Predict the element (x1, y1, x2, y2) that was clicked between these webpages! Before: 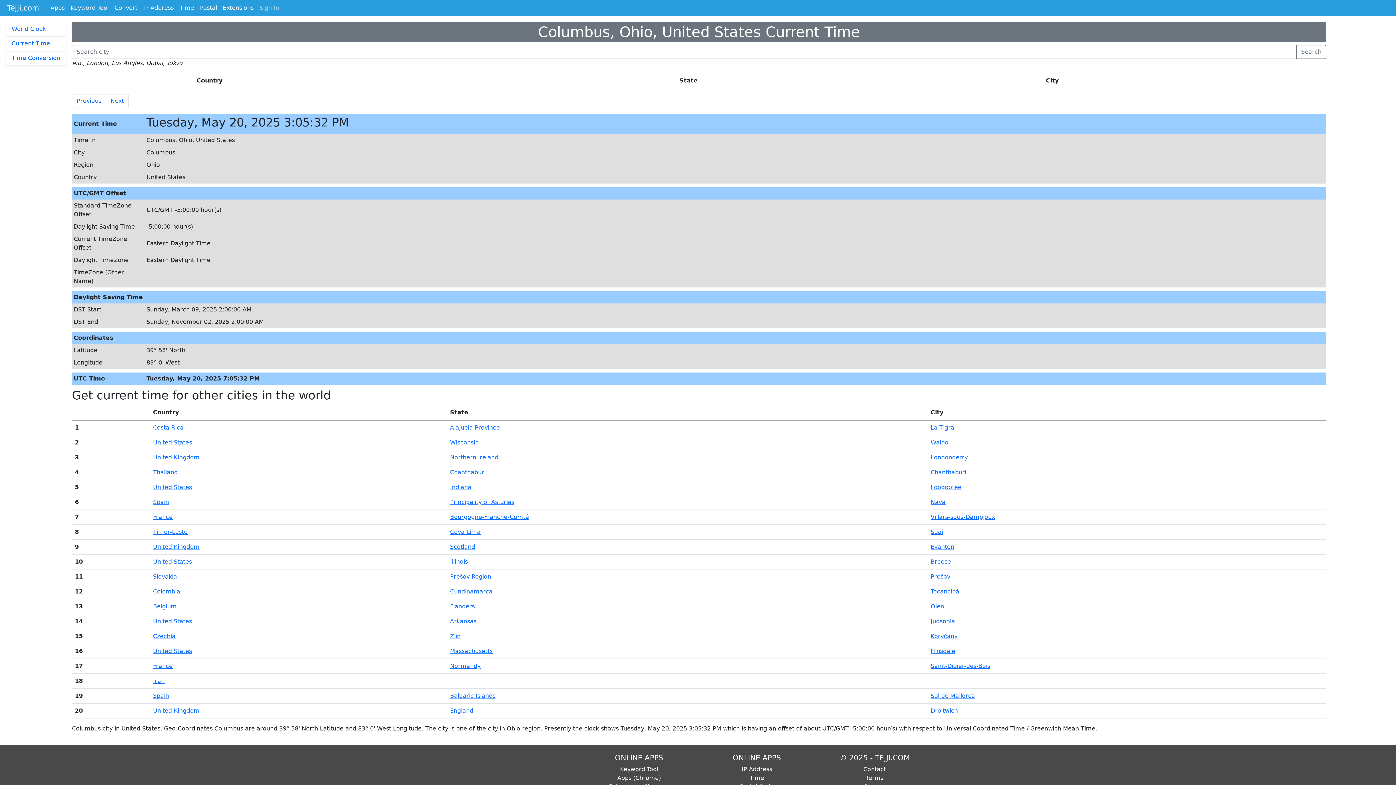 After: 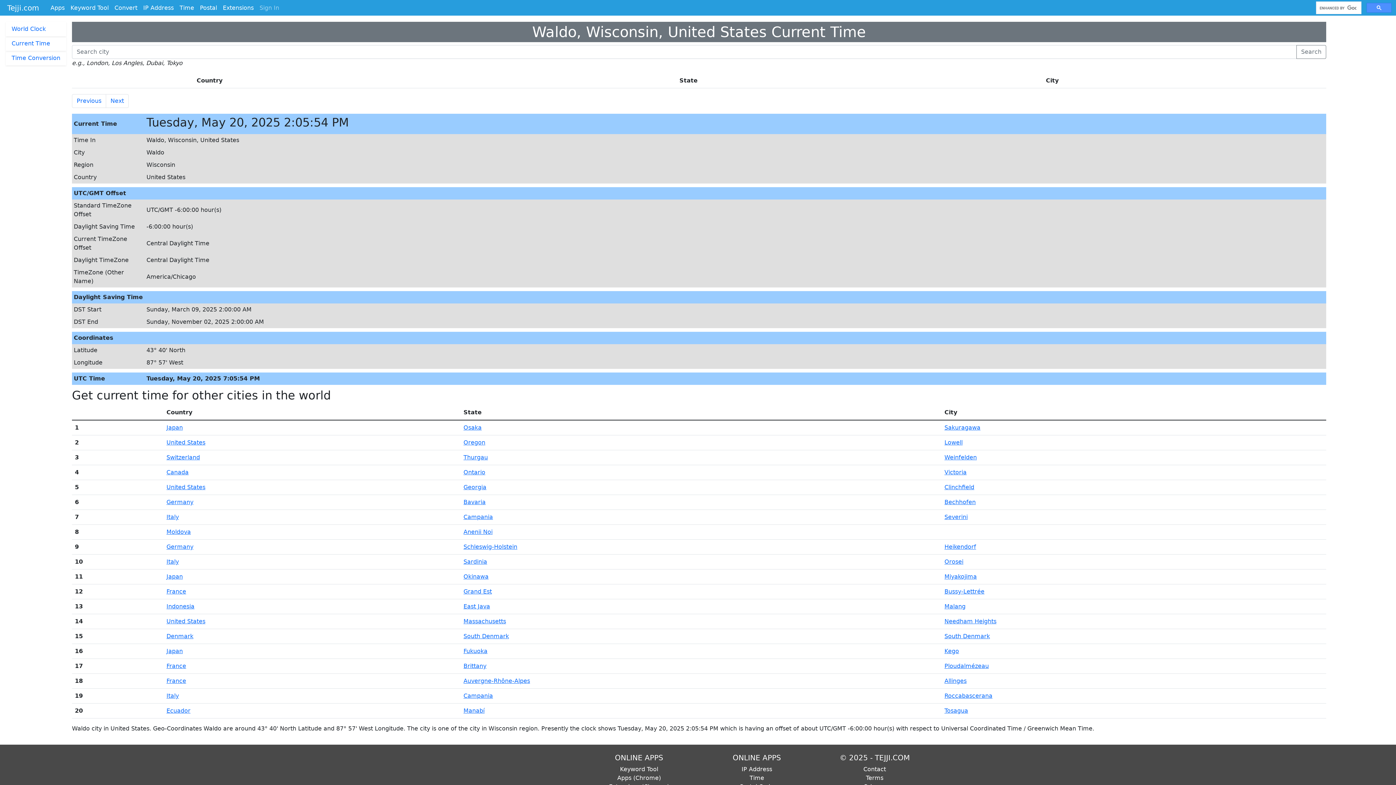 Action: label: Waldo bbox: (930, 439, 948, 446)